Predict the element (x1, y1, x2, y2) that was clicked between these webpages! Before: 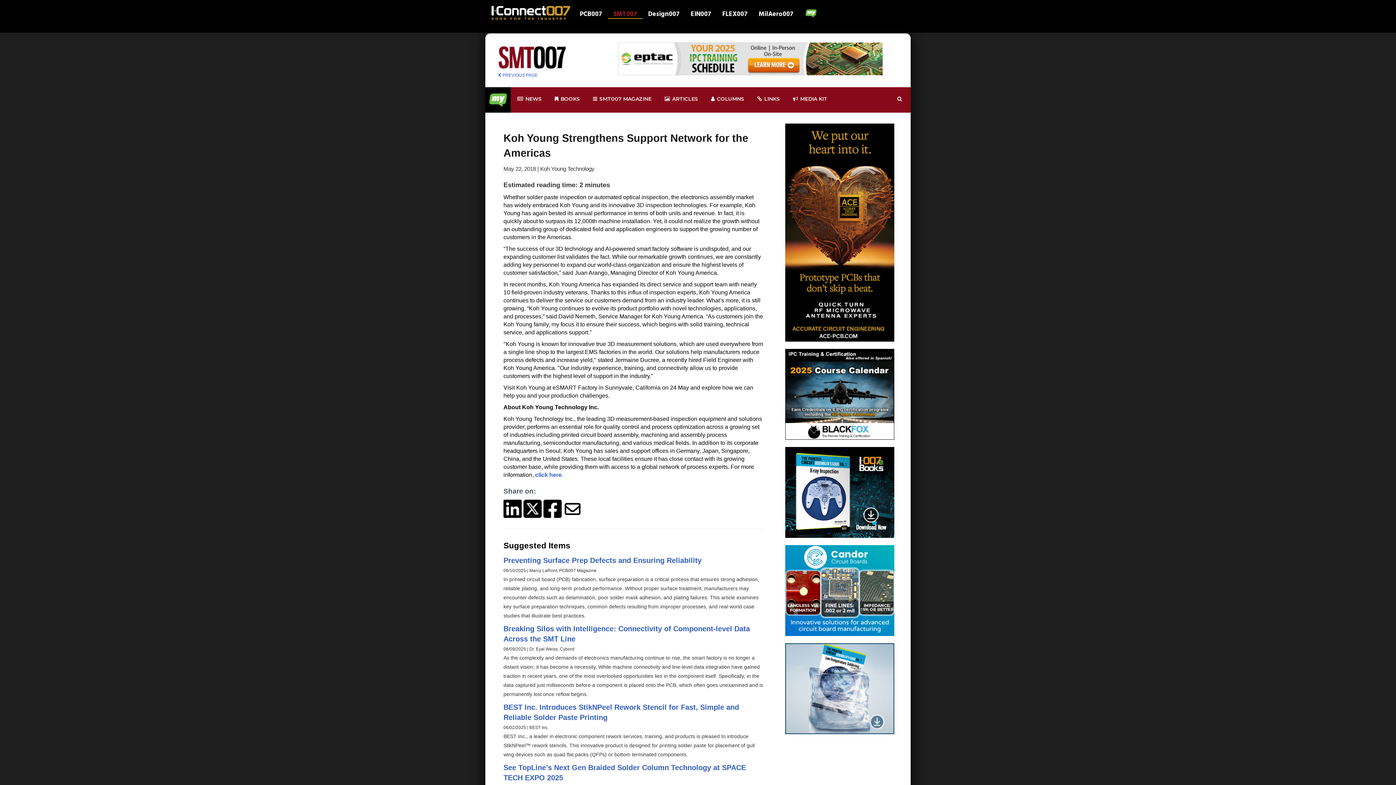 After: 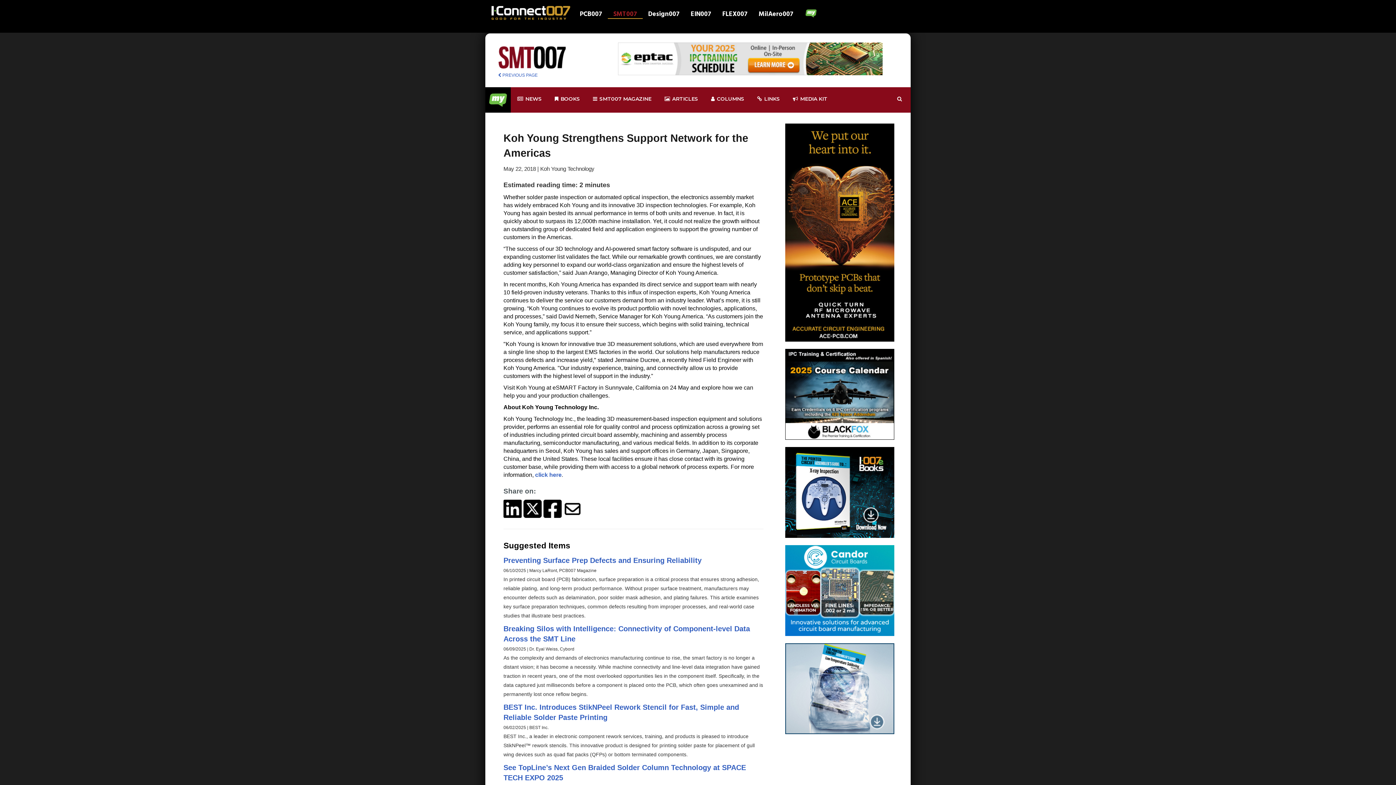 Action: bbox: (503, 505, 523, 512) label:  